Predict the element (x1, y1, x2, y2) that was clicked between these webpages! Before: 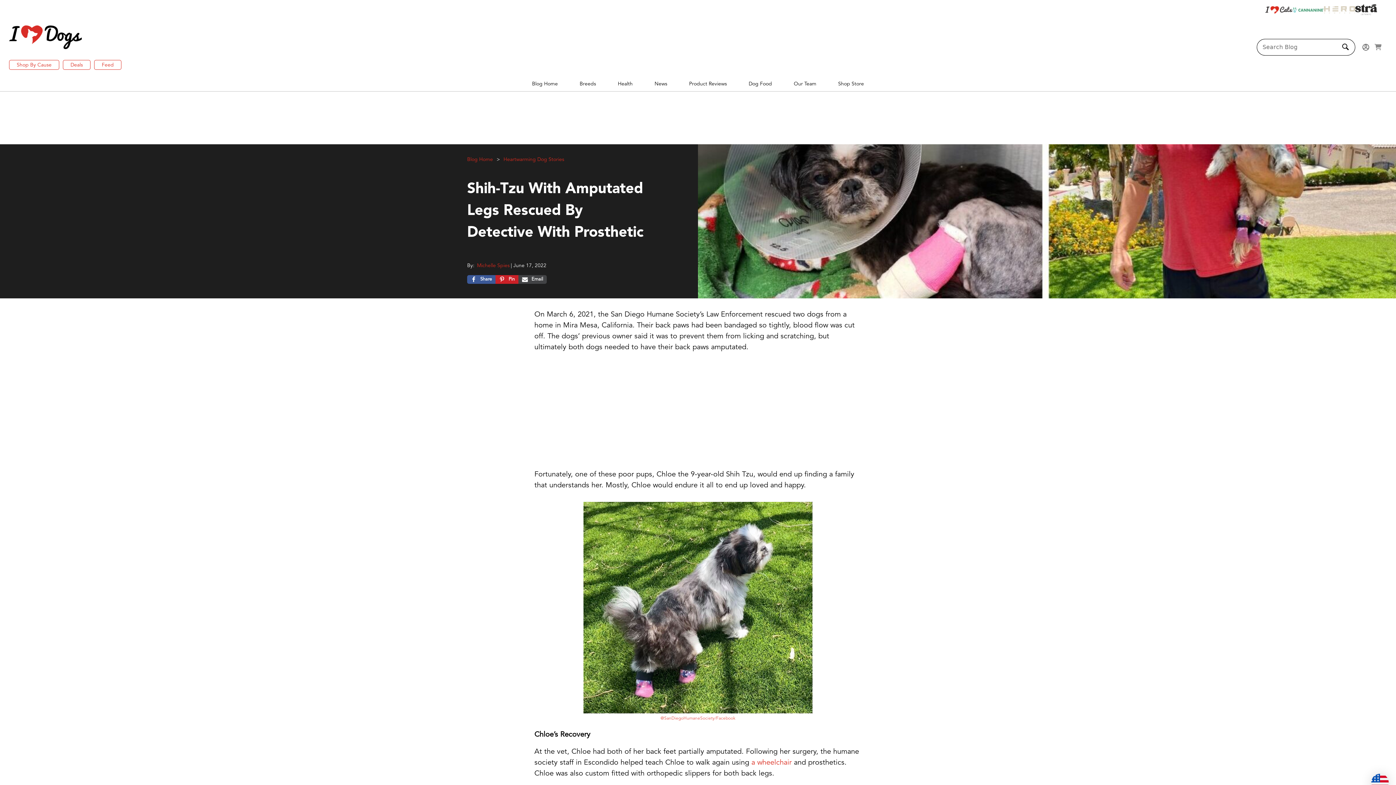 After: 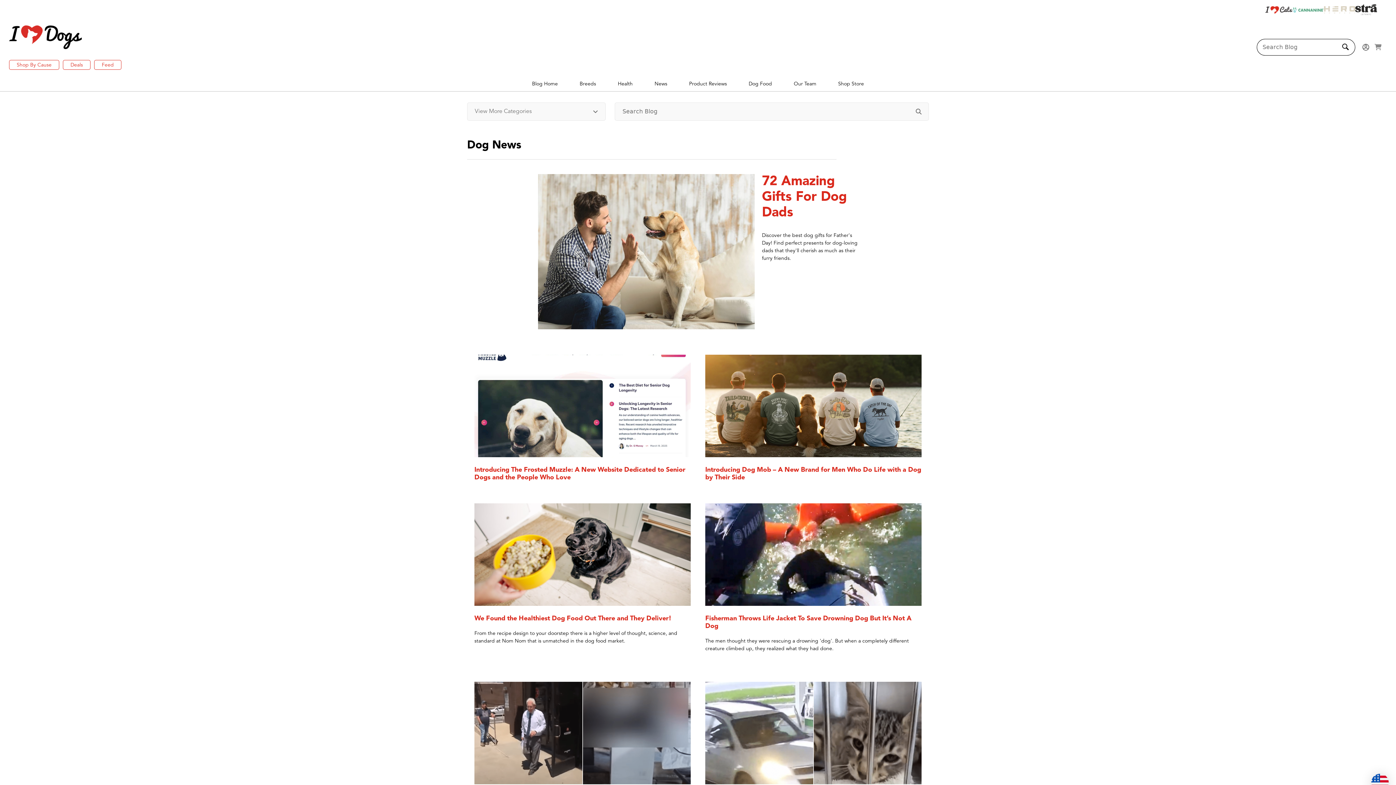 Action: bbox: (643, 76, 678, 91) label: News